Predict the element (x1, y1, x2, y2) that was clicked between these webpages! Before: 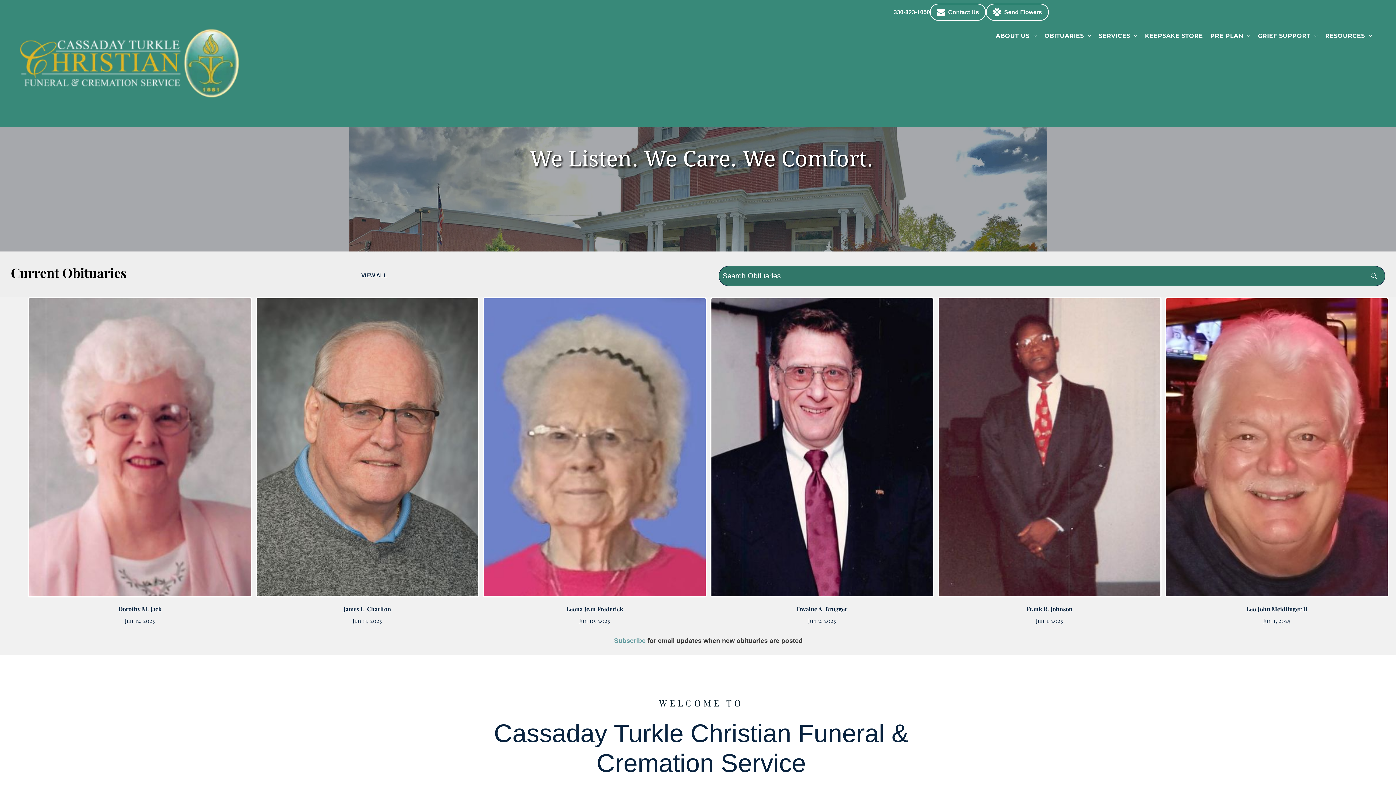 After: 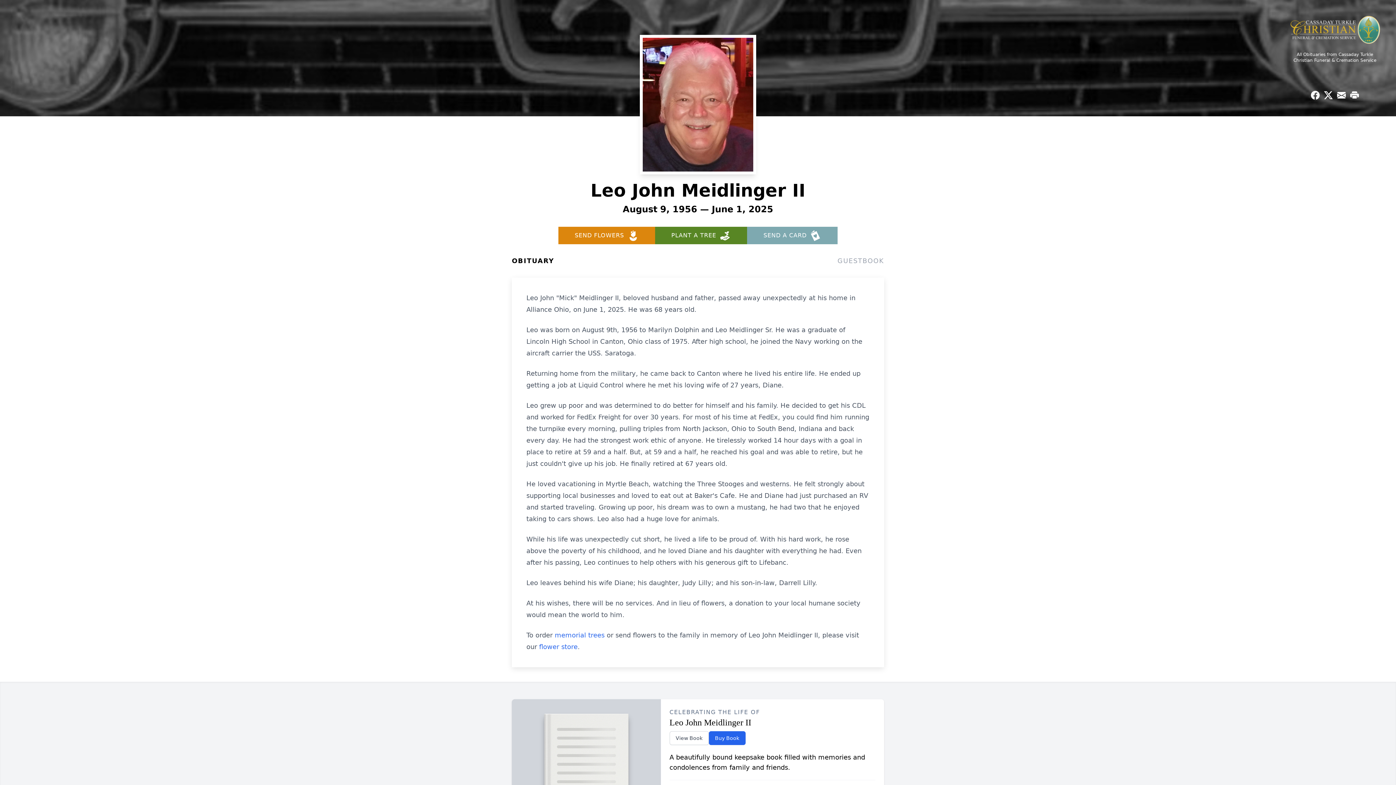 Action: label: Leo John Meidlinger II
Jun 1, 2025 bbox: (1165, 297, 1389, 628)